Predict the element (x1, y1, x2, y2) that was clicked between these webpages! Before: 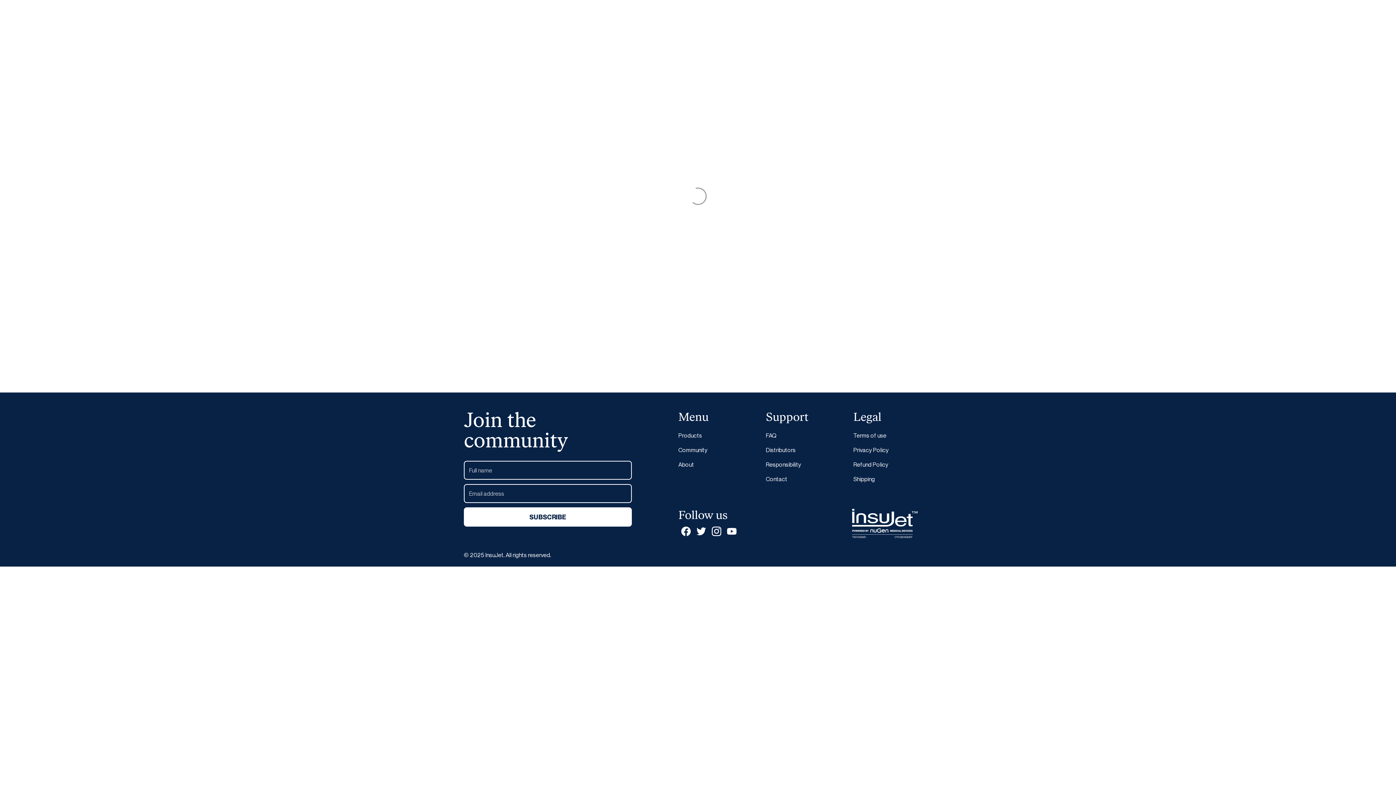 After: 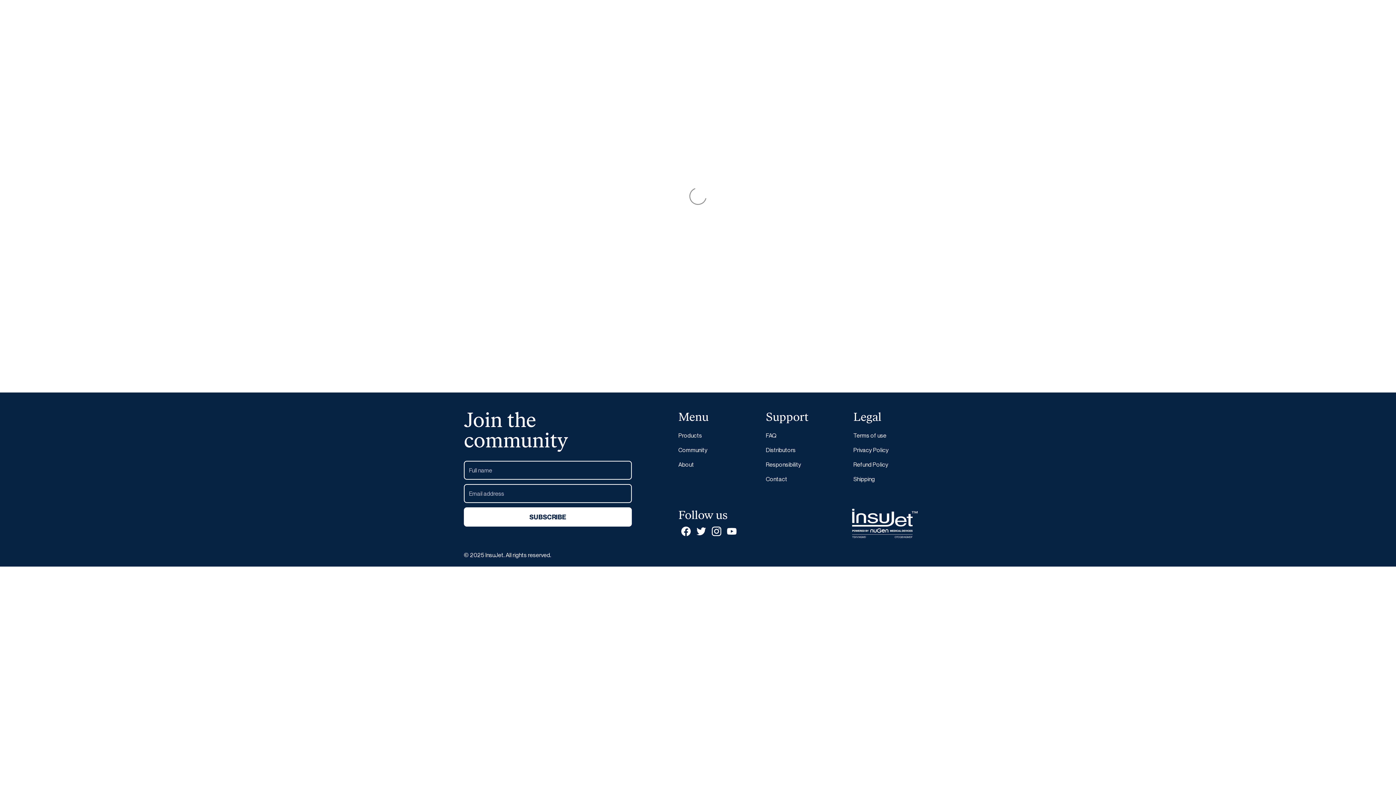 Action: label: Responsibility bbox: (766, 457, 844, 472)